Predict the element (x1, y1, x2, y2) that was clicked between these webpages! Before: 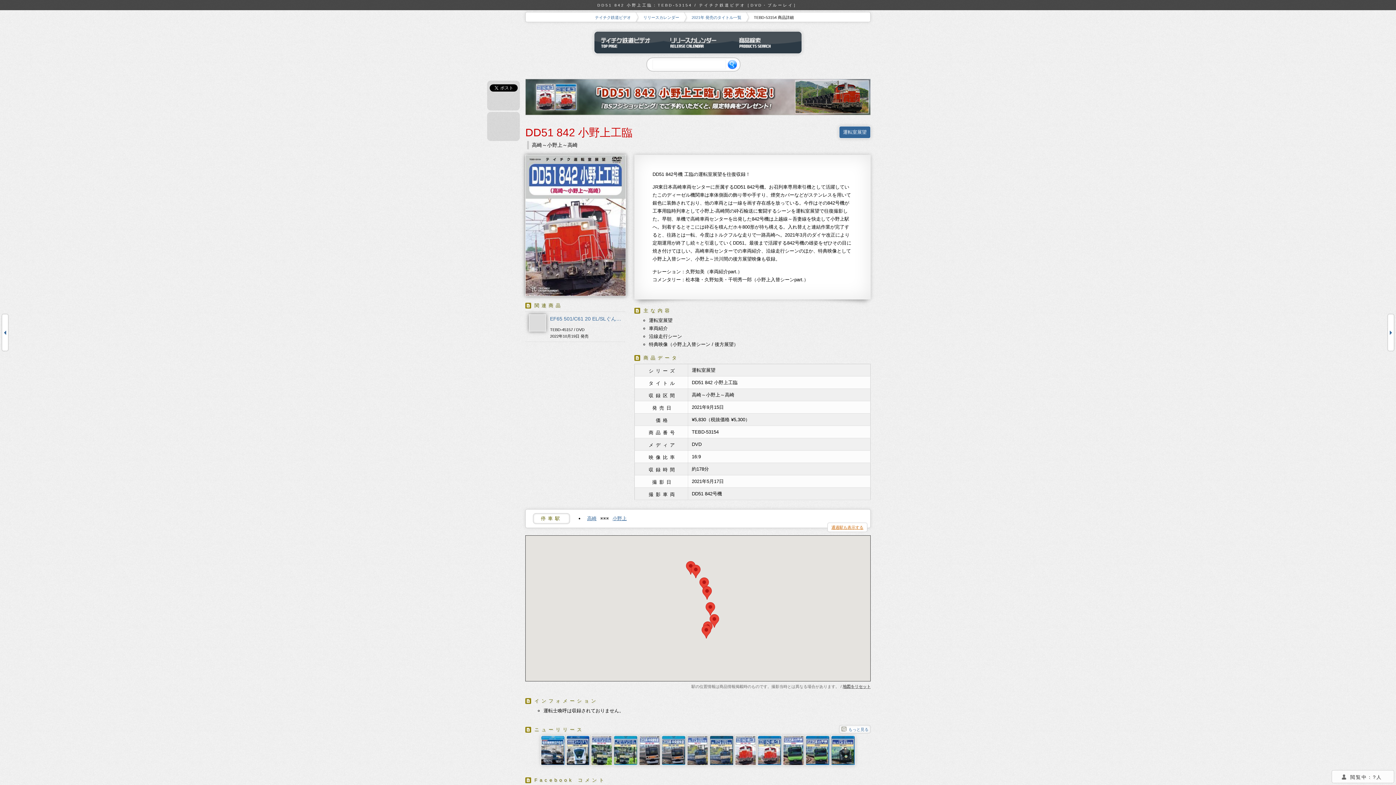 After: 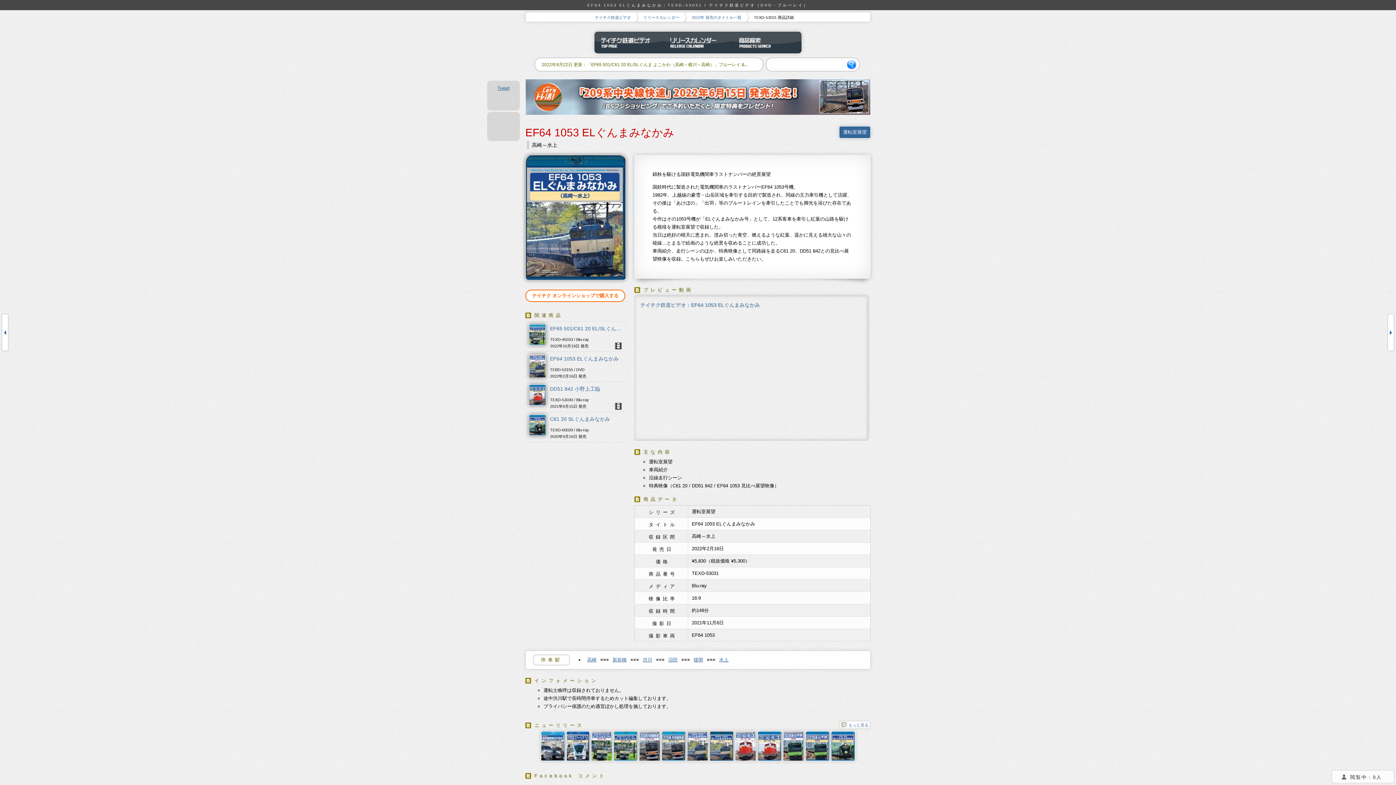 Action: bbox: (709, 747, 733, 753)